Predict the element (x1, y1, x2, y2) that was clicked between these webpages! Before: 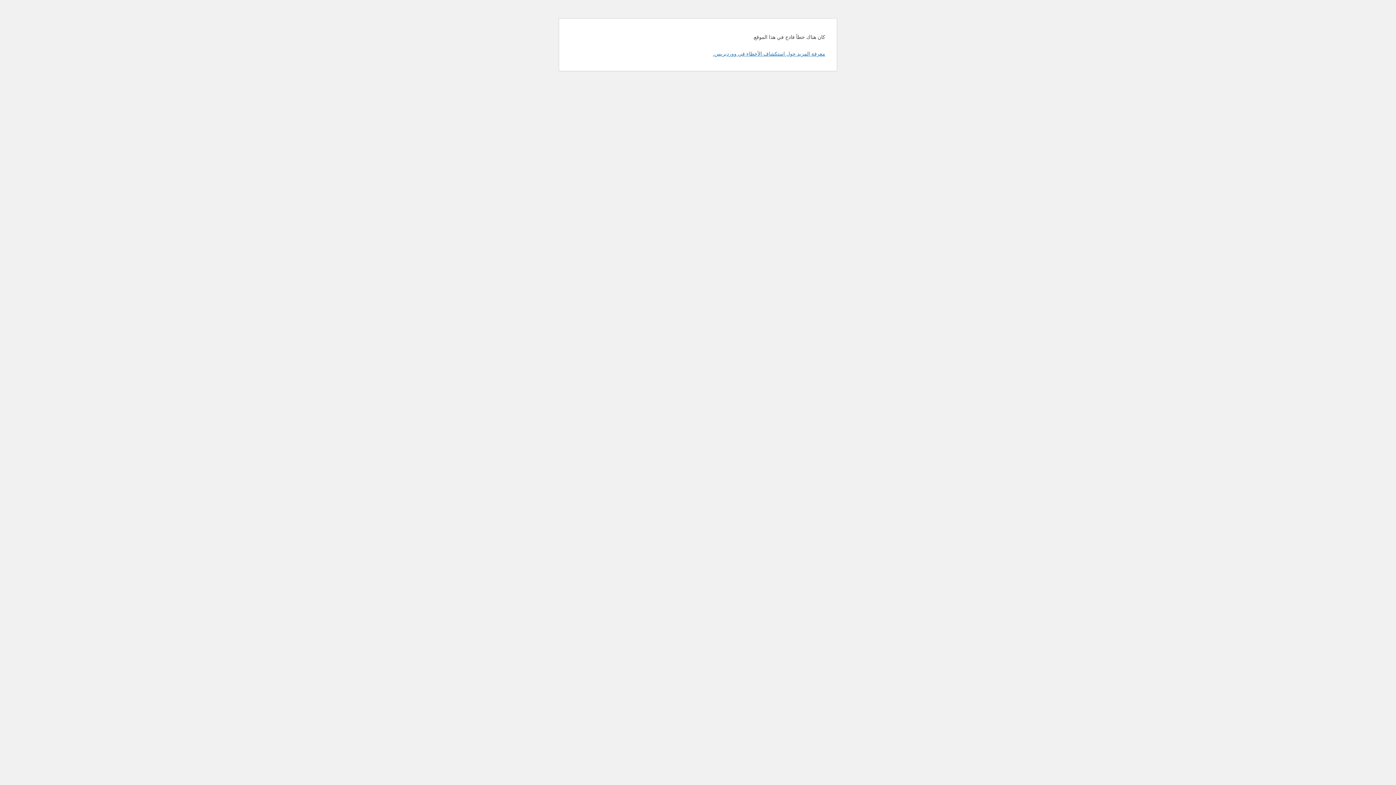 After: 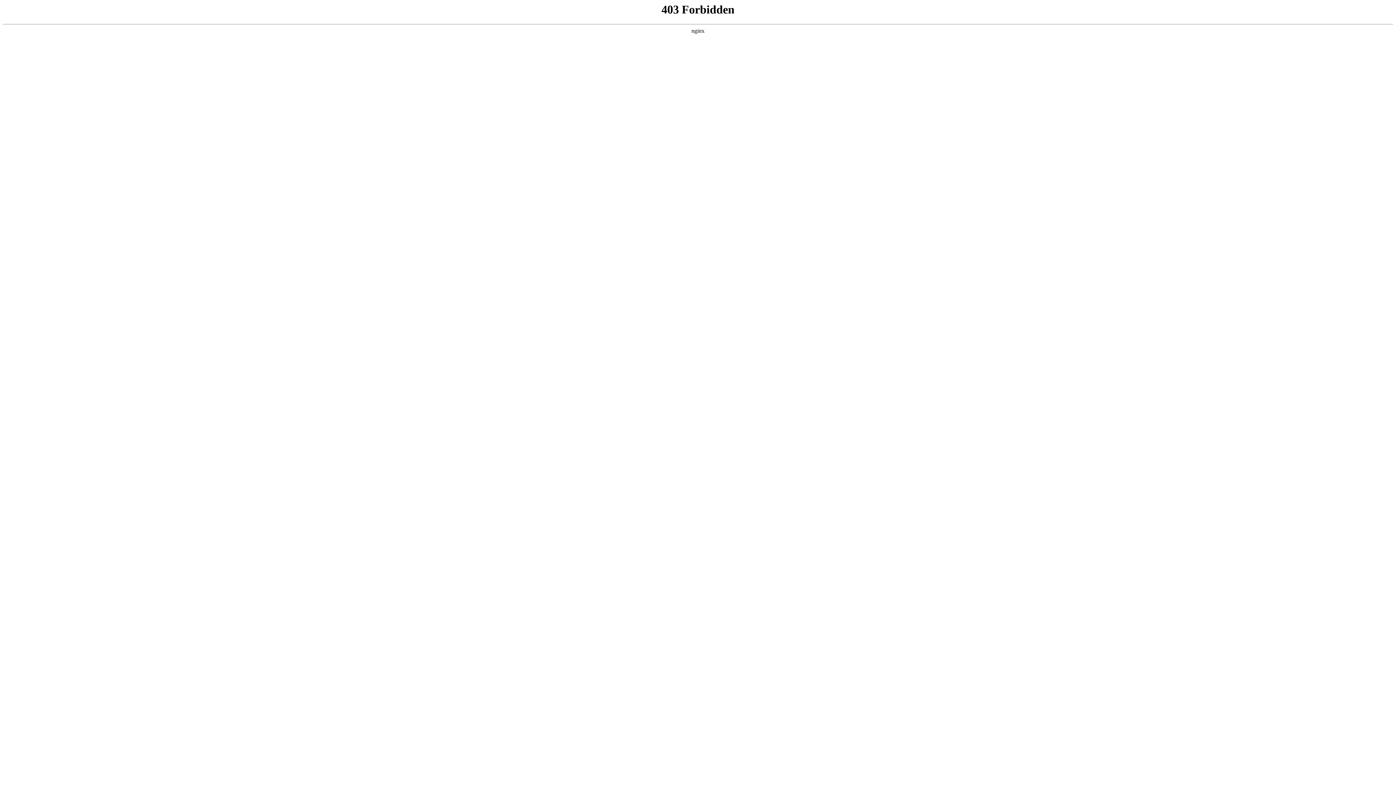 Action: label: معرفة المزيد حول استكشاف الأخطاء في ووردبريس. bbox: (713, 50, 825, 56)